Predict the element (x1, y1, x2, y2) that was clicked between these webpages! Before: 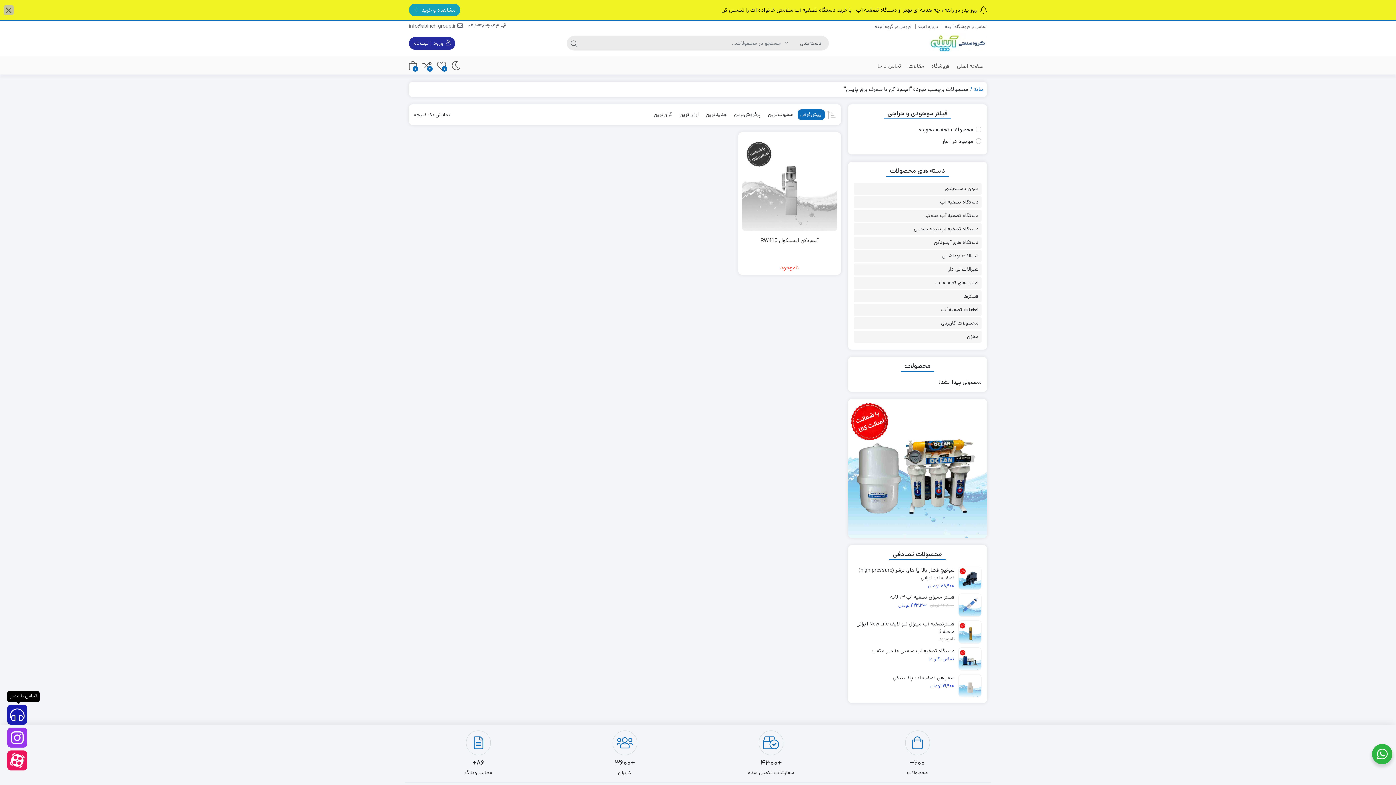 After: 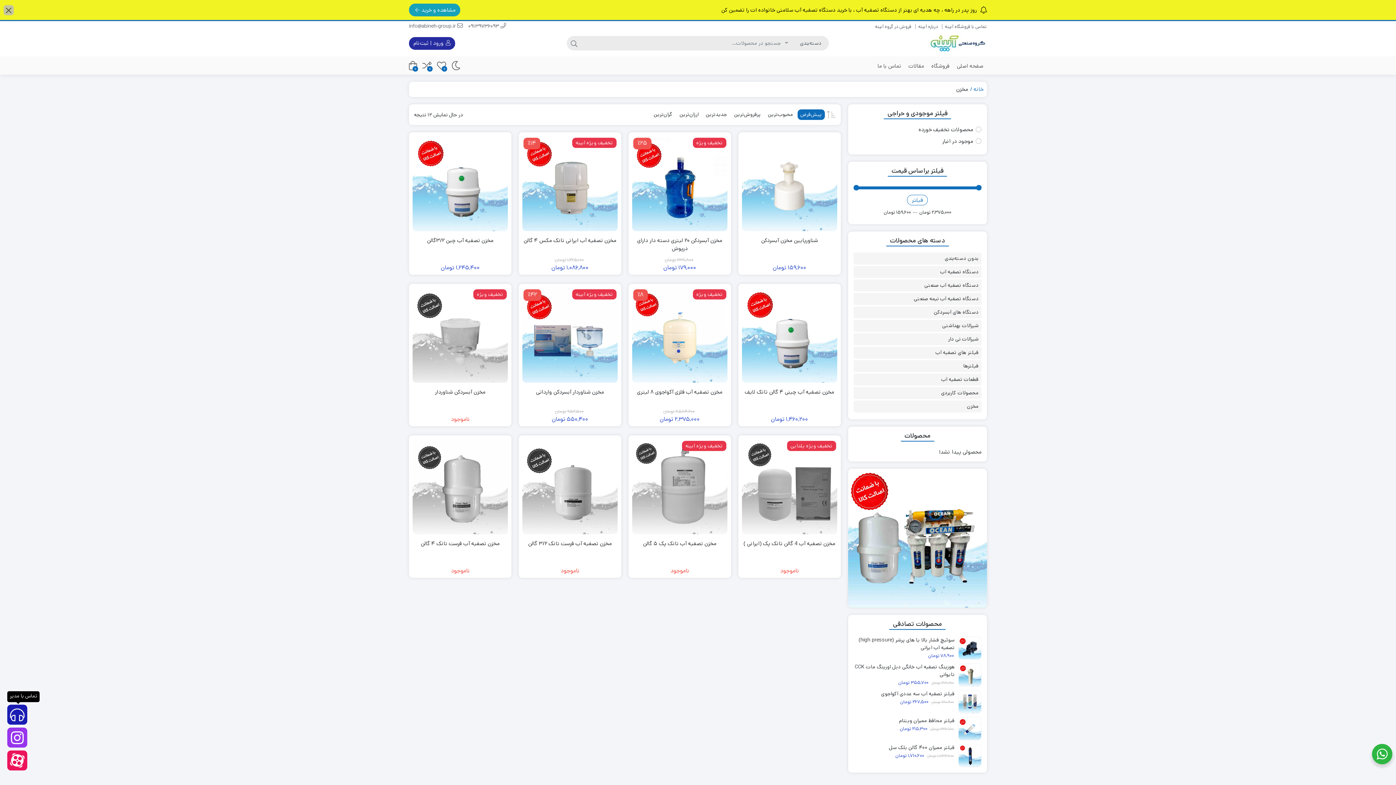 Action: label: مخزن bbox: (967, 332, 978, 341)